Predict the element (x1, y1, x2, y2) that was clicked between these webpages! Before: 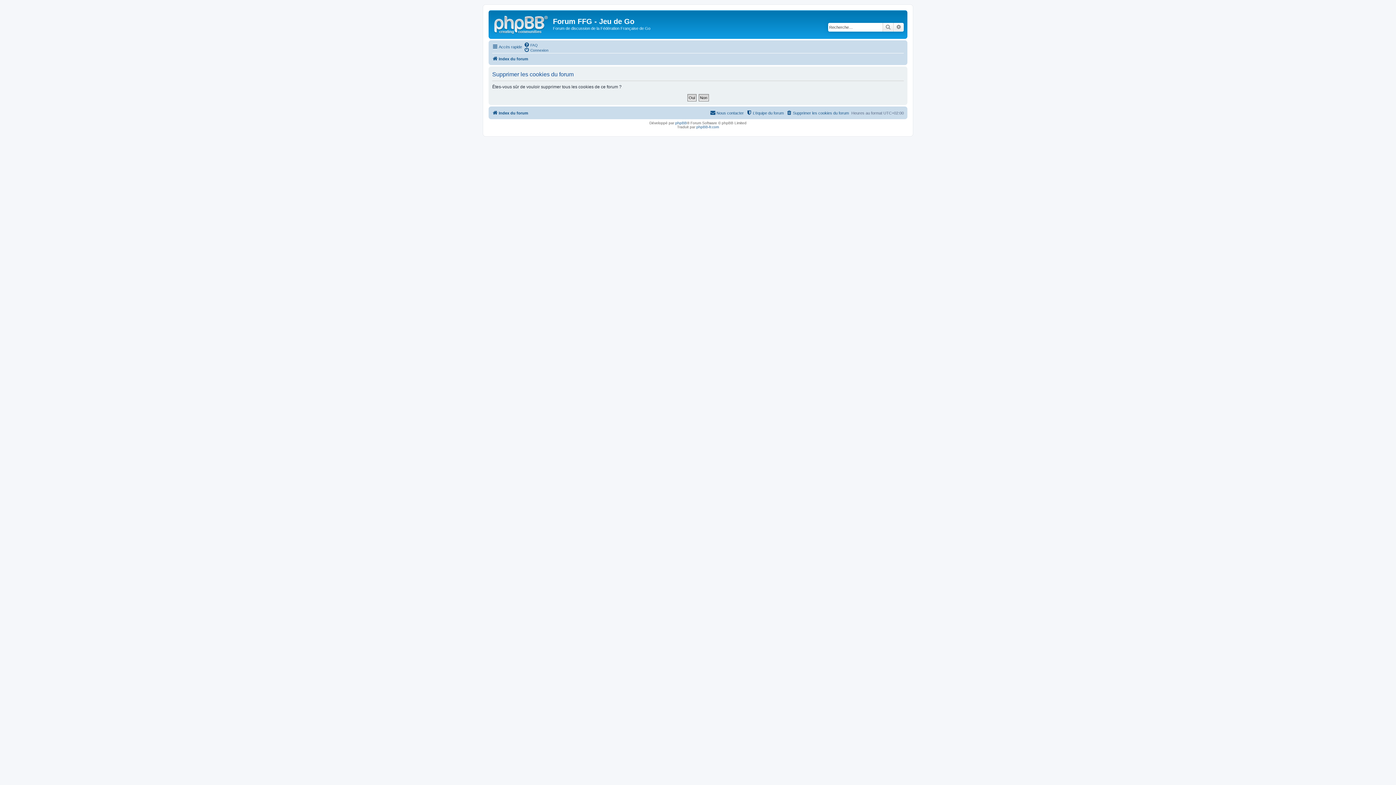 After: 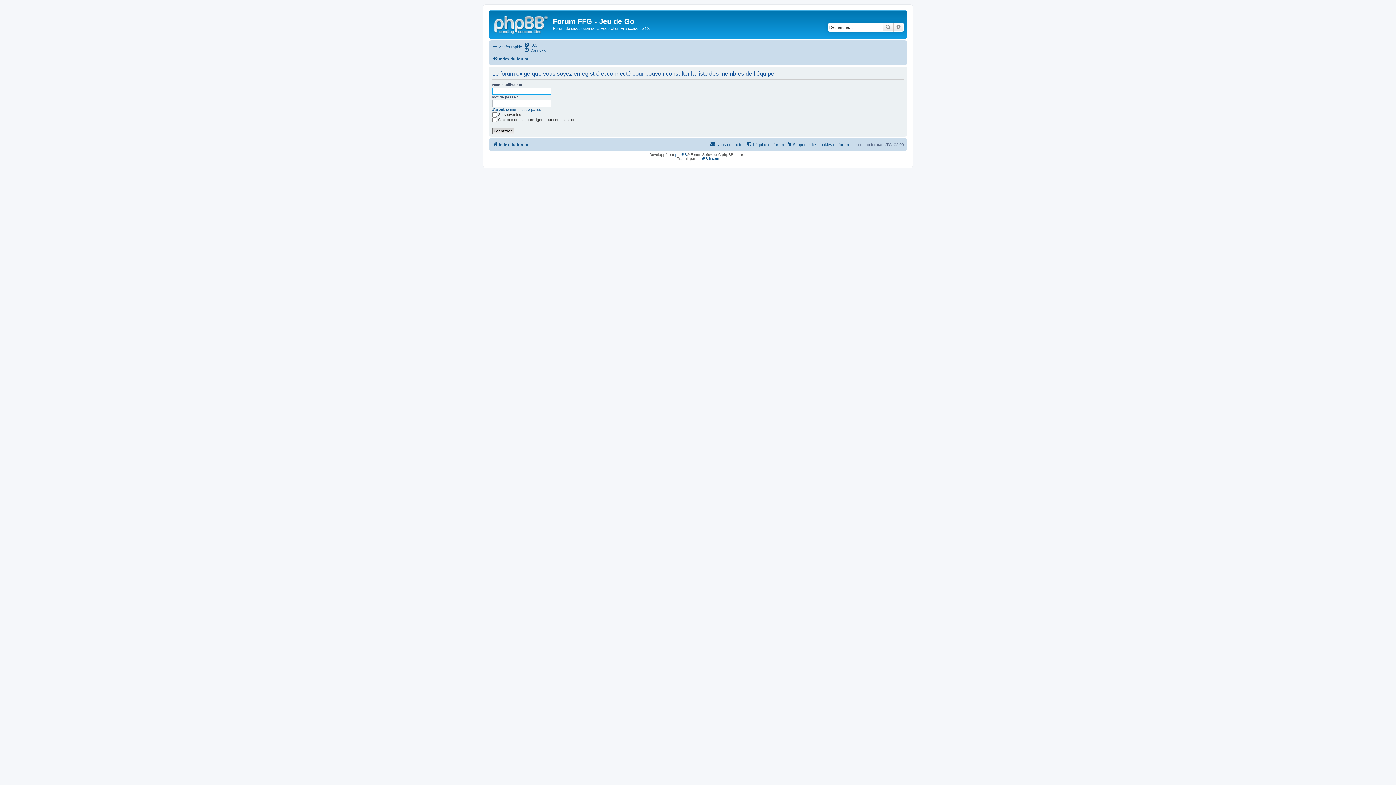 Action: bbox: (746, 108, 784, 117) label: L’équipe du forum